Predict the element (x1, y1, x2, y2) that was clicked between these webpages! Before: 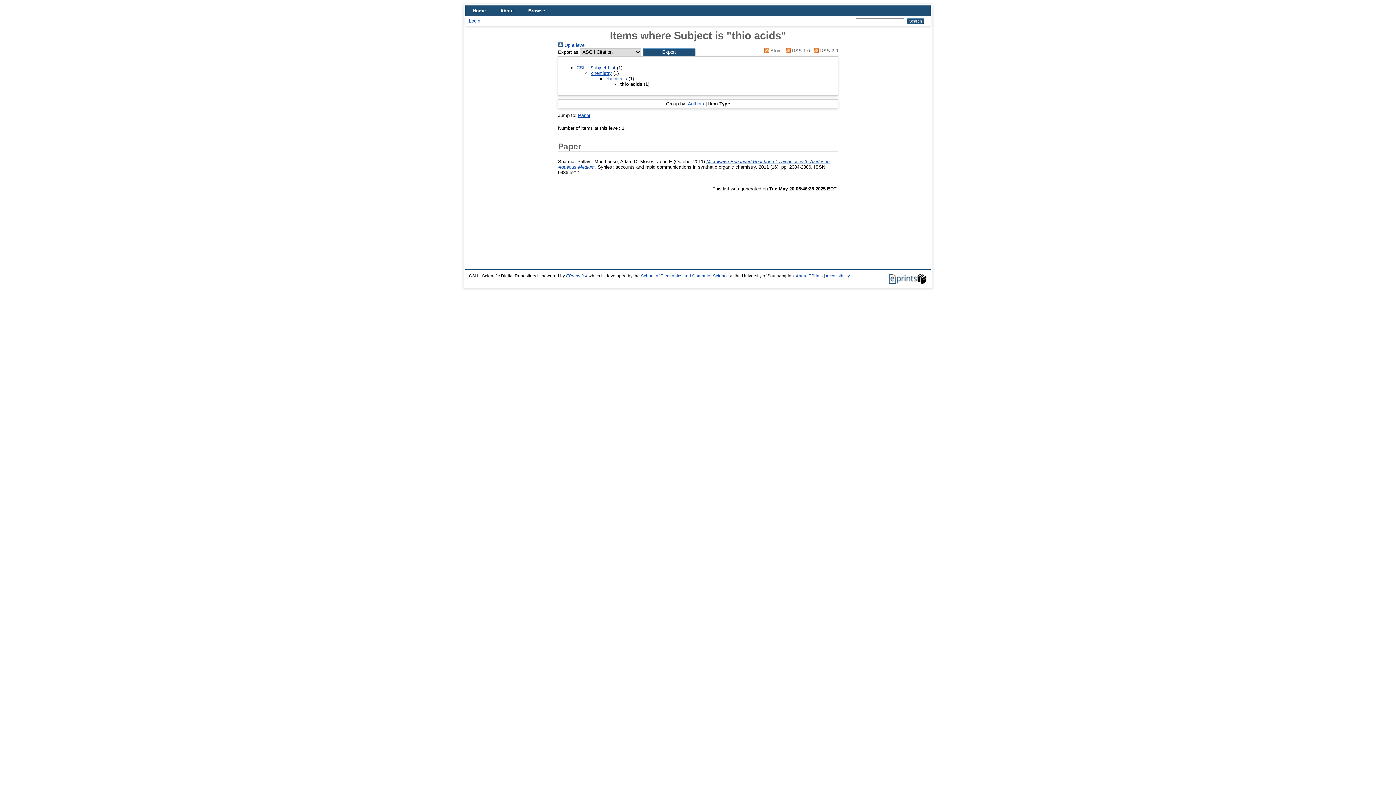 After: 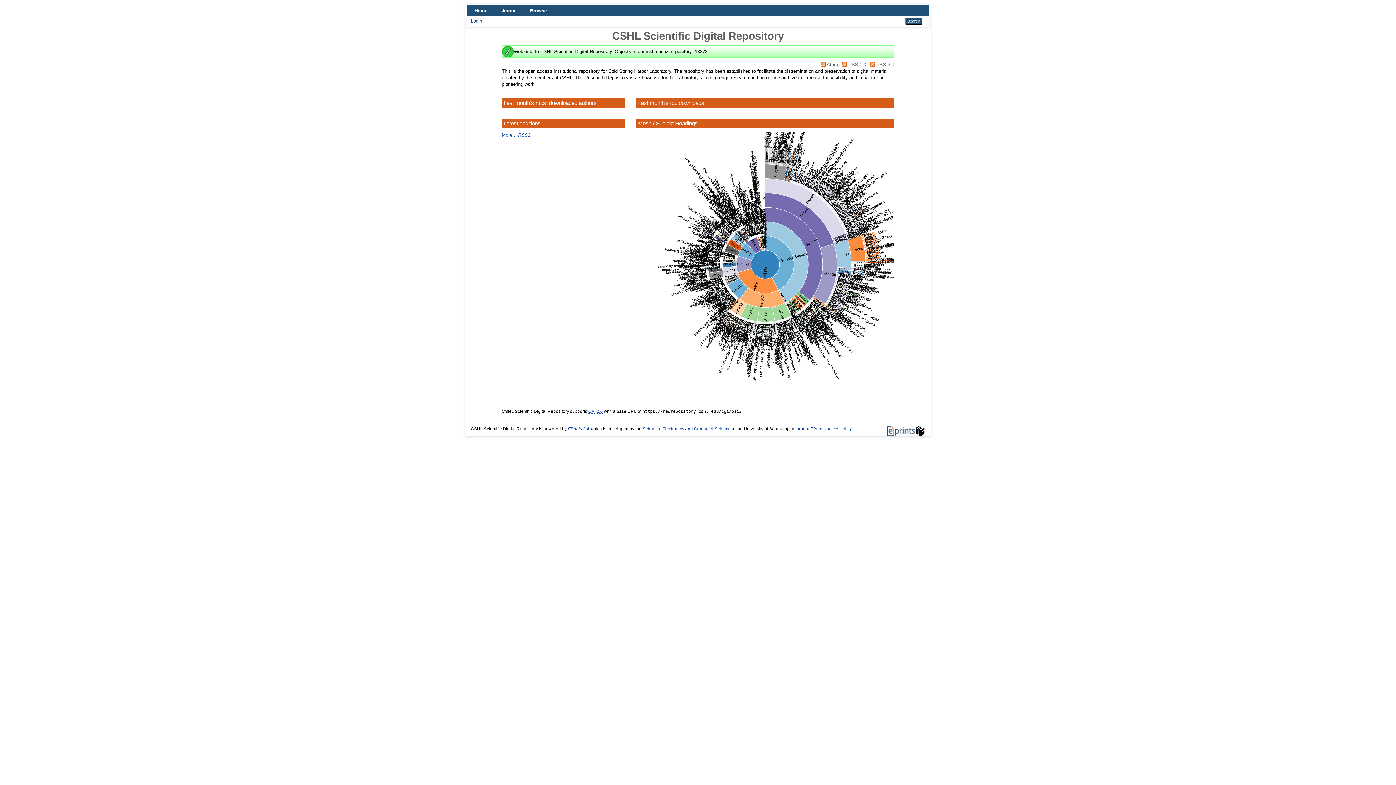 Action: bbox: (465, 5, 493, 16) label: Home